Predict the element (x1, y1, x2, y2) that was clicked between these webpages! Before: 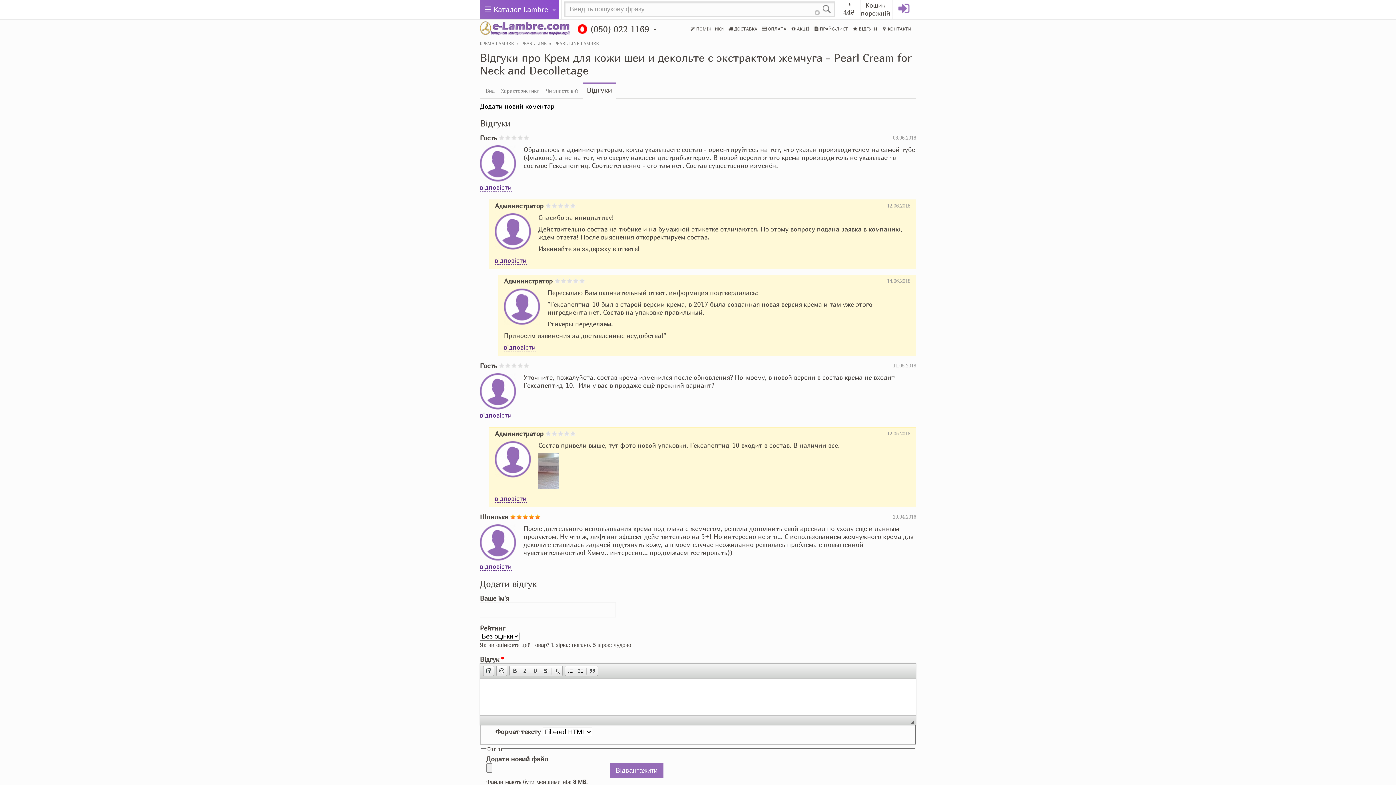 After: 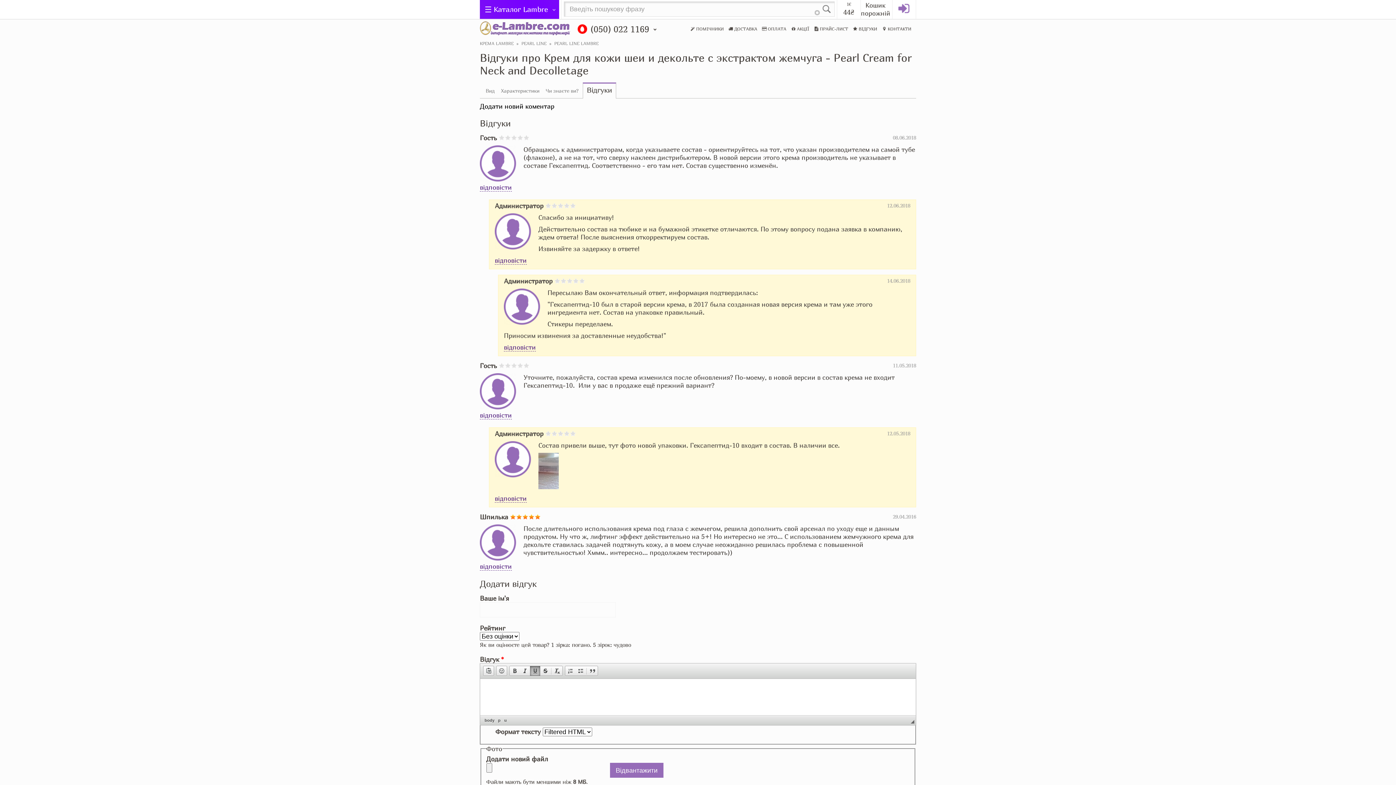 Action: label:   bbox: (530, 666, 540, 676)